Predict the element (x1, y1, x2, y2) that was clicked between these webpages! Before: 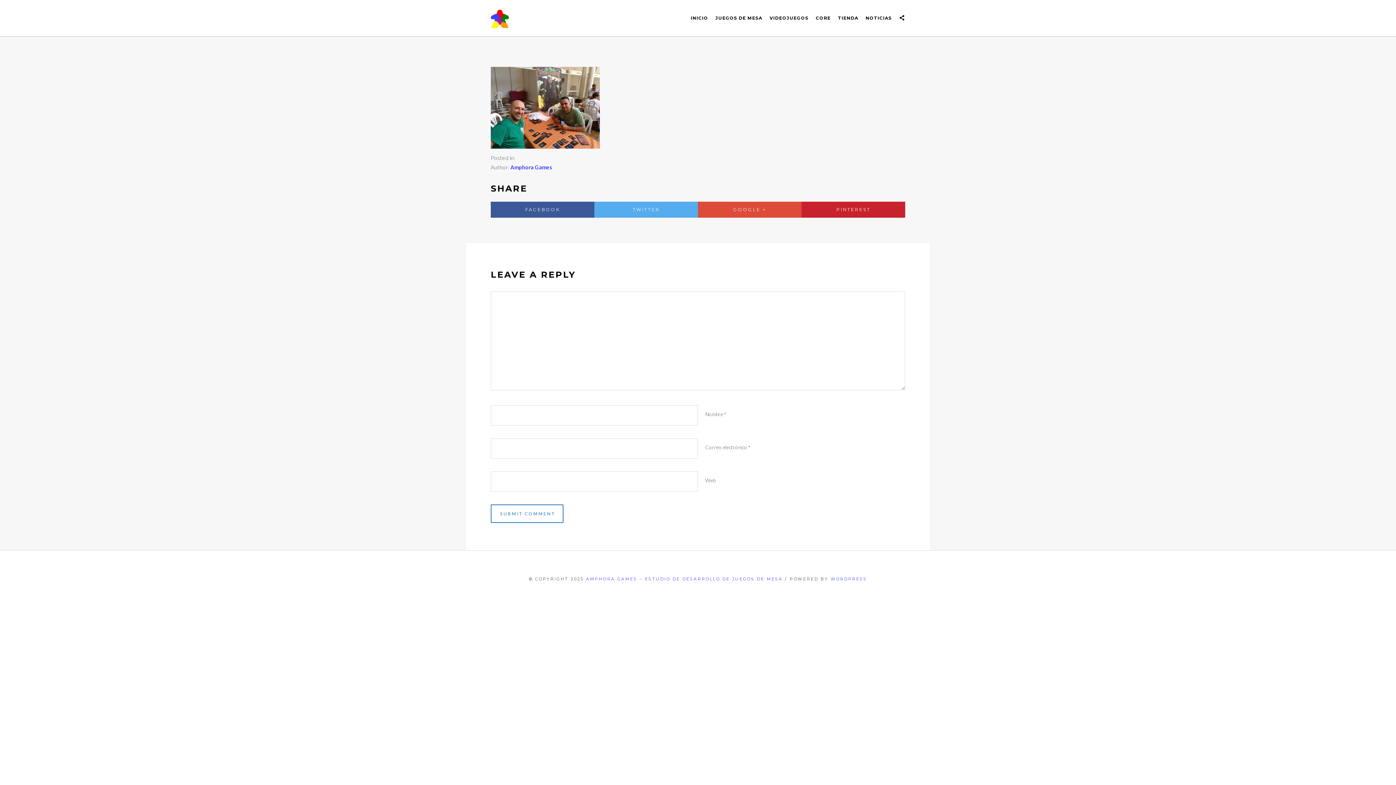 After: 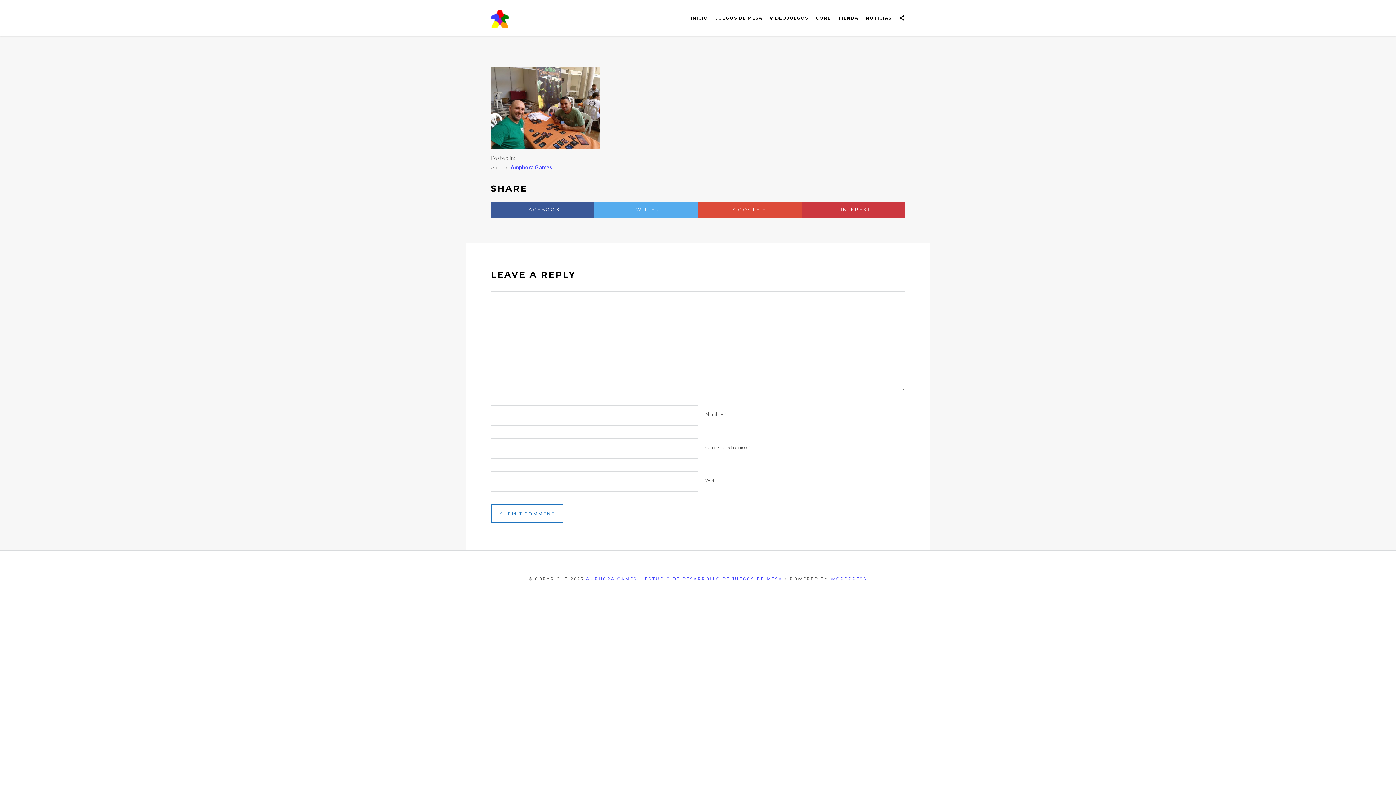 Action: bbox: (801, 201, 905, 217) label: PINTEREST